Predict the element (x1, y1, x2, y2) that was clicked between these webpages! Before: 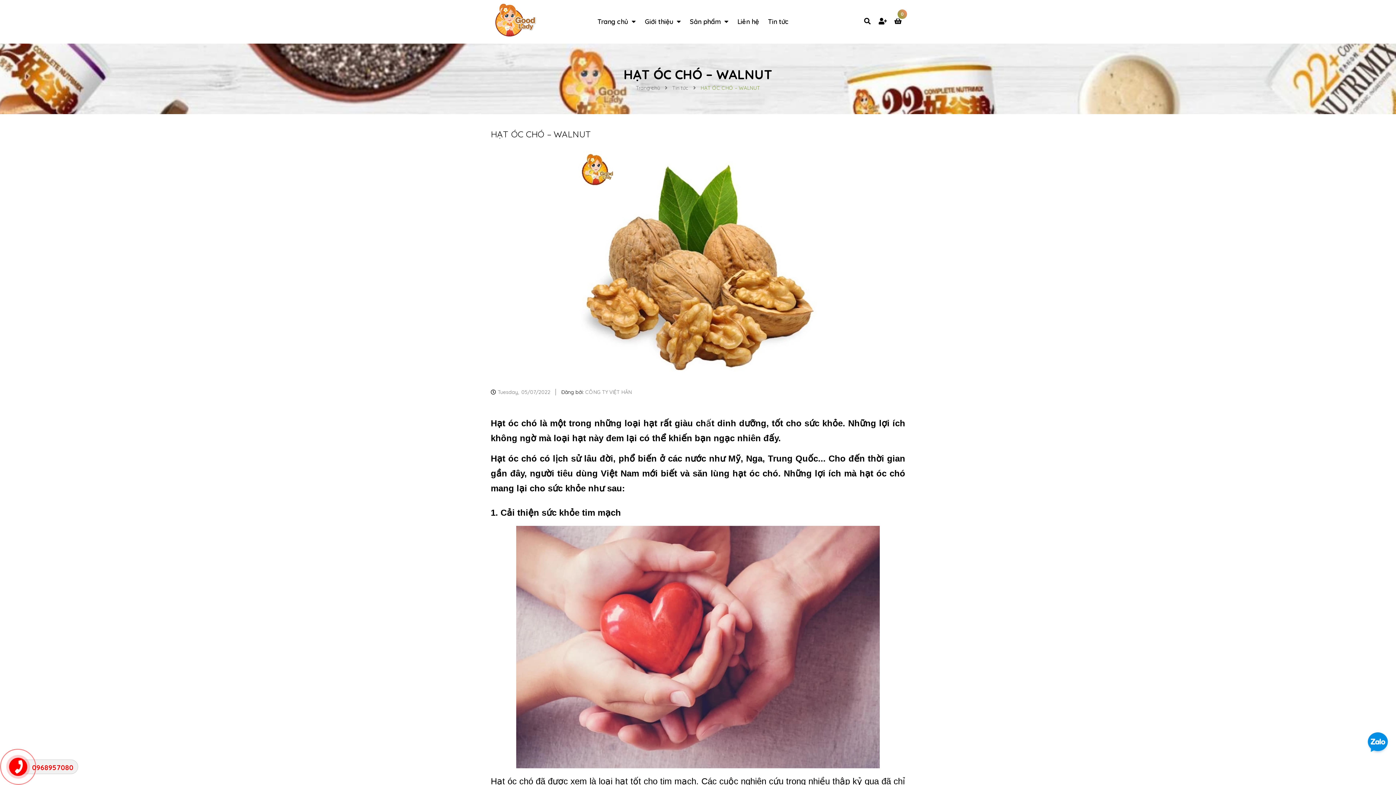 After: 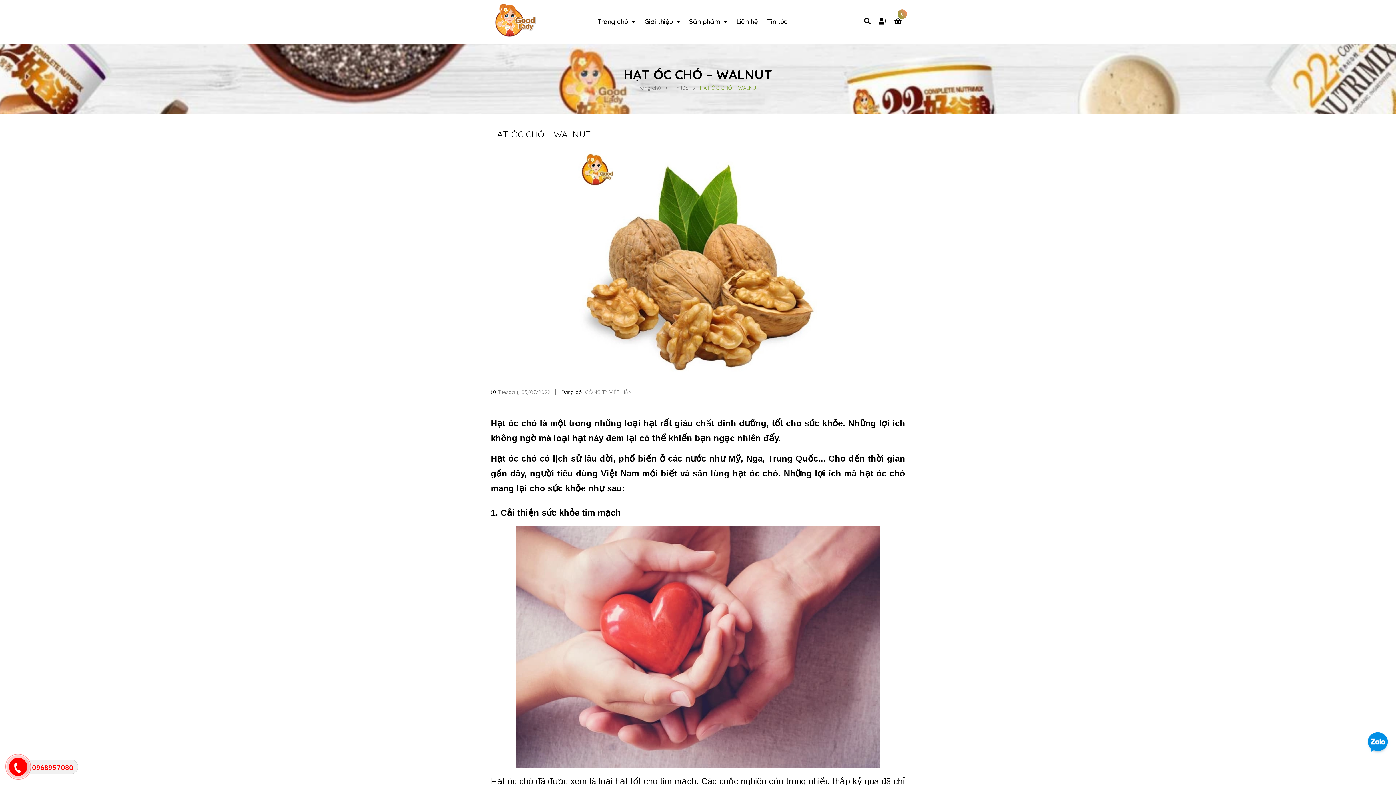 Action: bbox: (1365, 739, 1390, 746)